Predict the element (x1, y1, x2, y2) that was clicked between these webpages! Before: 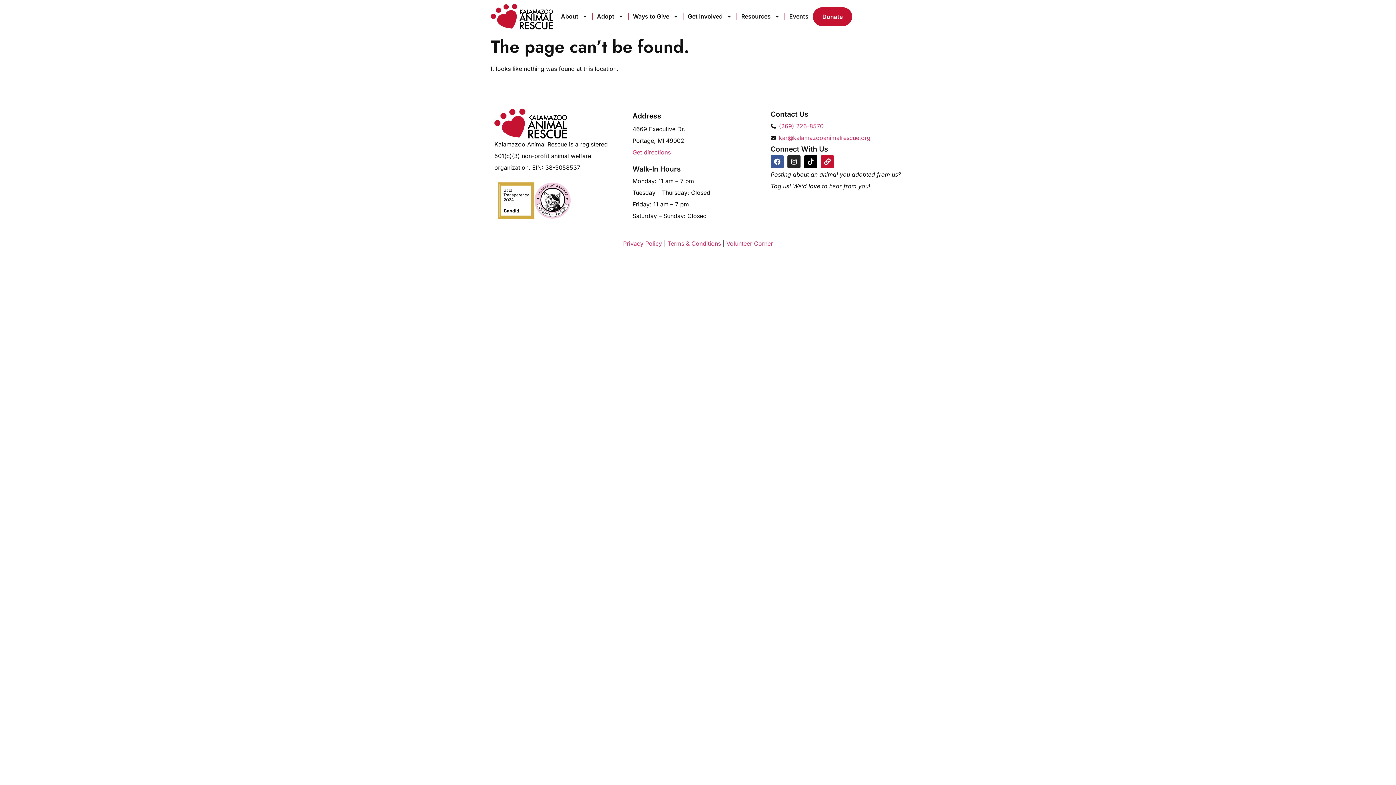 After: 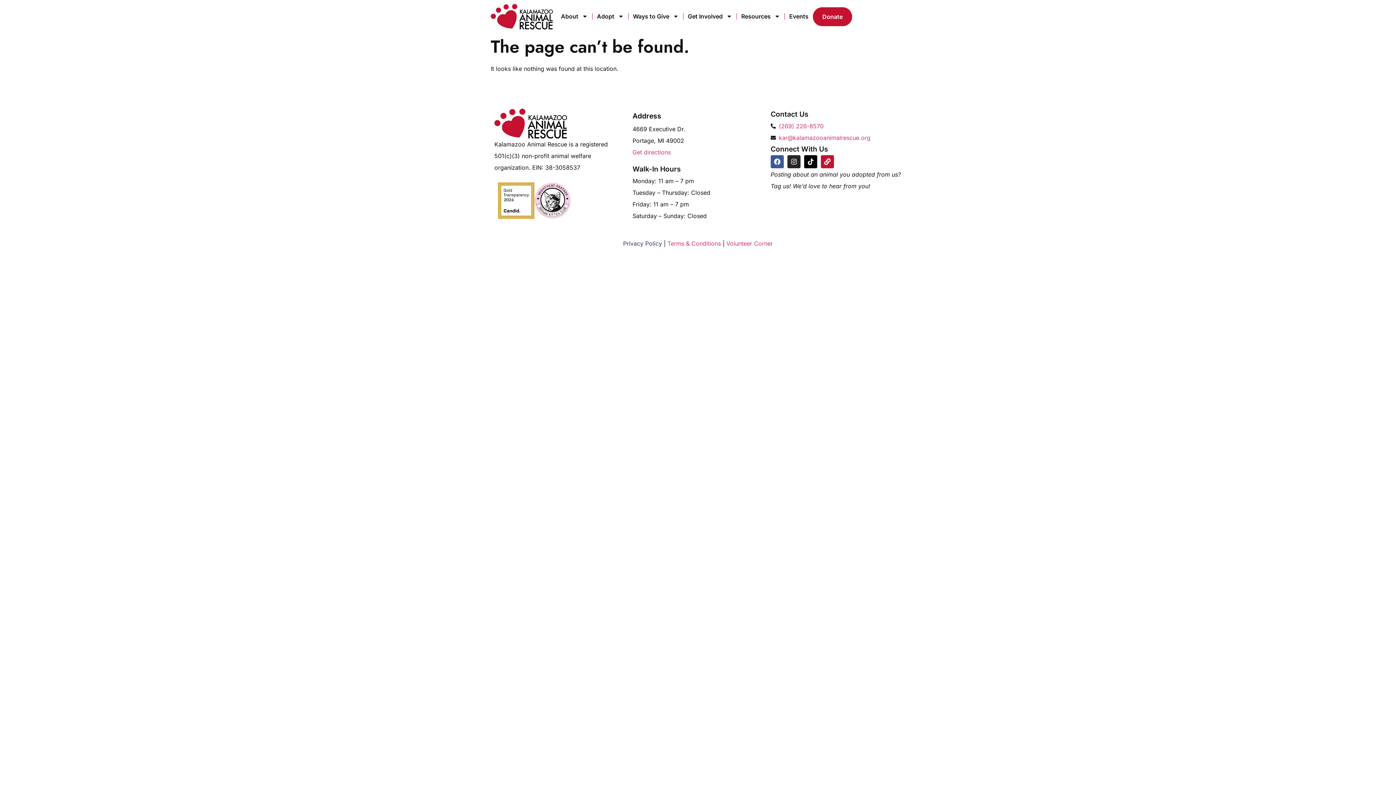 Action: bbox: (623, 240, 662, 247) label: Privacy Policy